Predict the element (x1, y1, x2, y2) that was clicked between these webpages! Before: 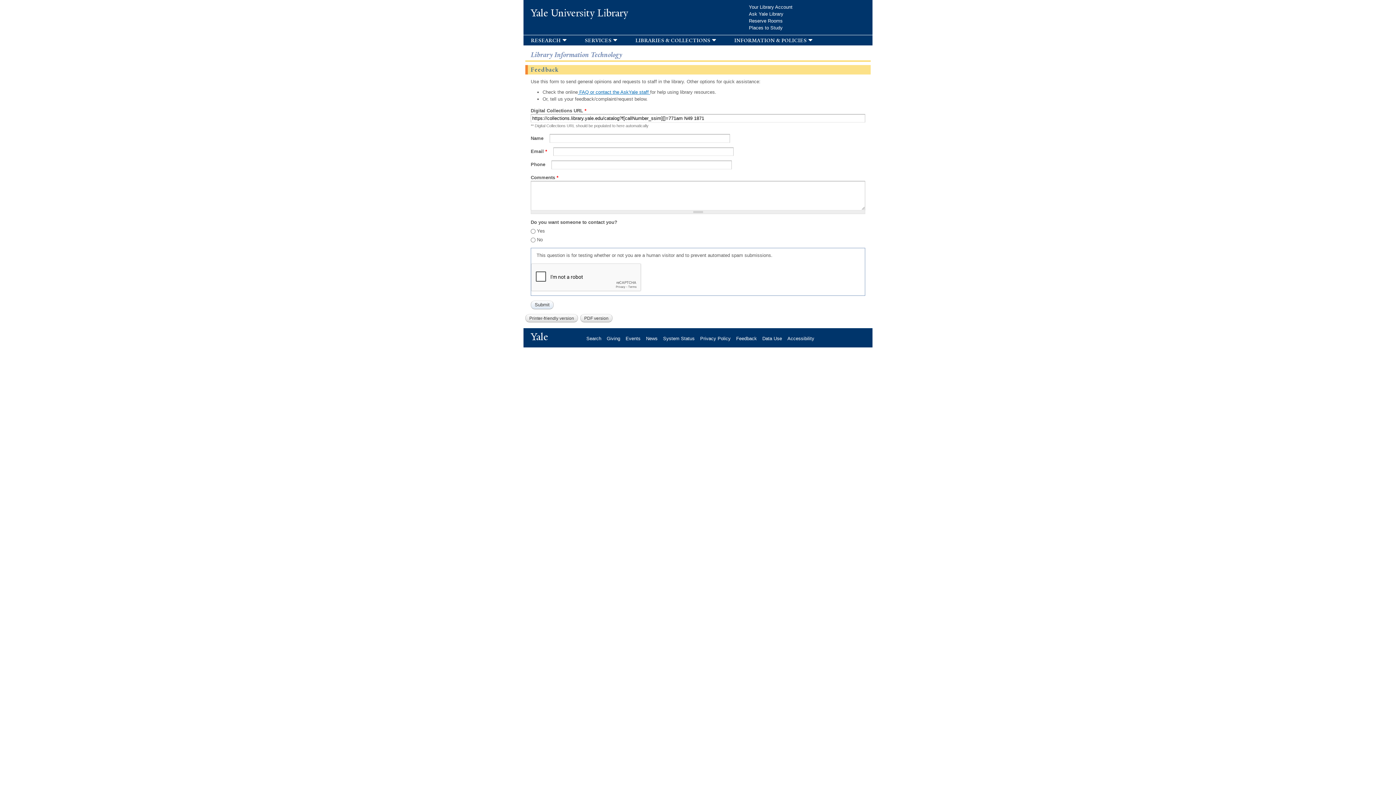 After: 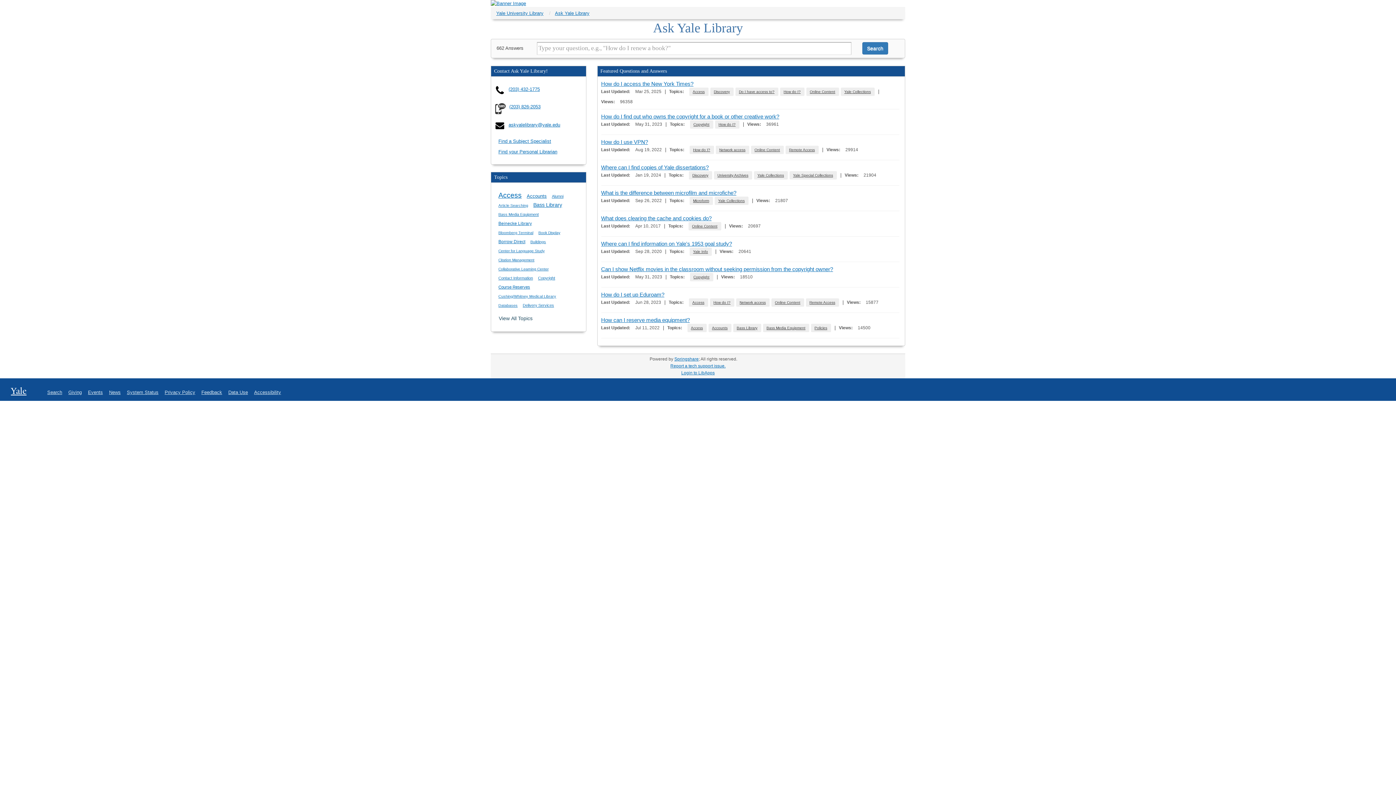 Action: label: Ask Yale Library bbox: (749, 11, 789, 16)